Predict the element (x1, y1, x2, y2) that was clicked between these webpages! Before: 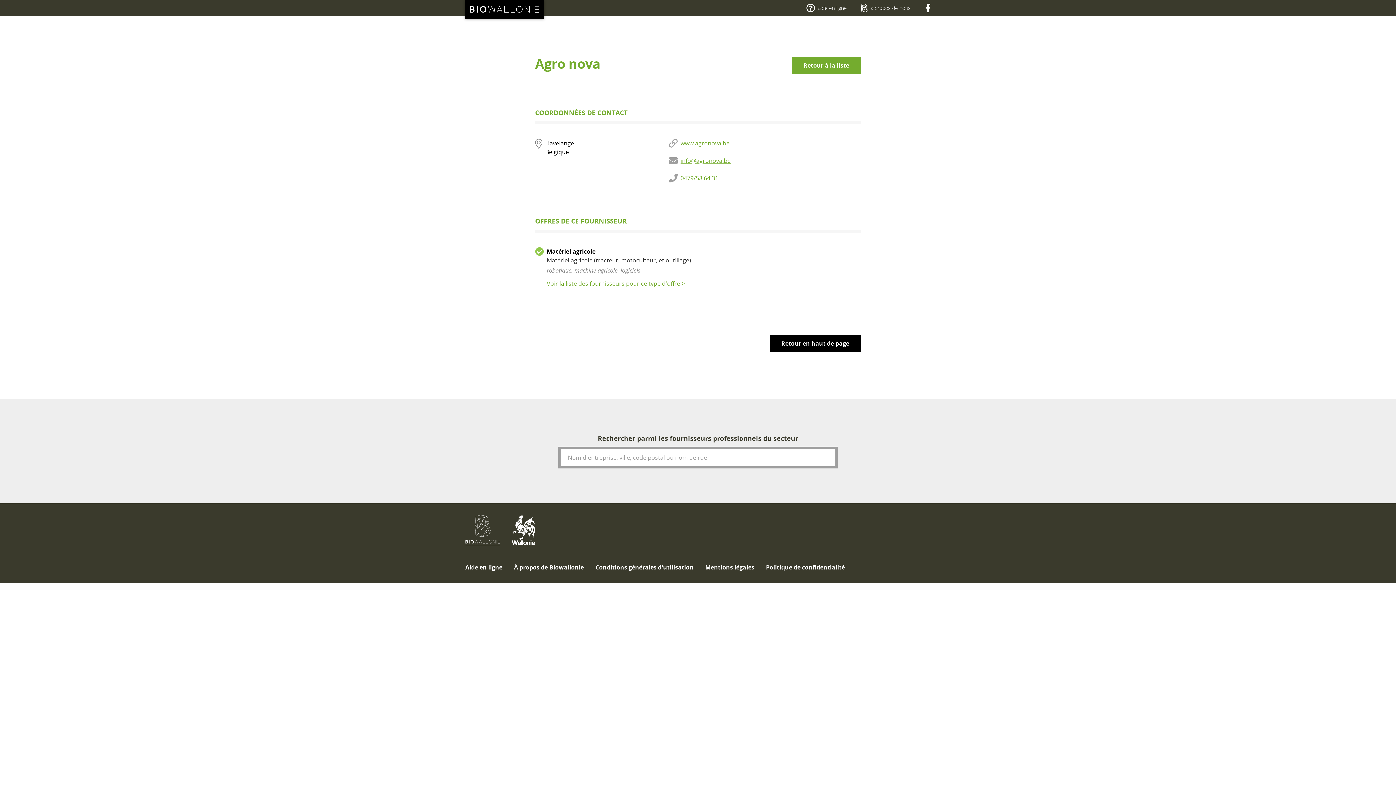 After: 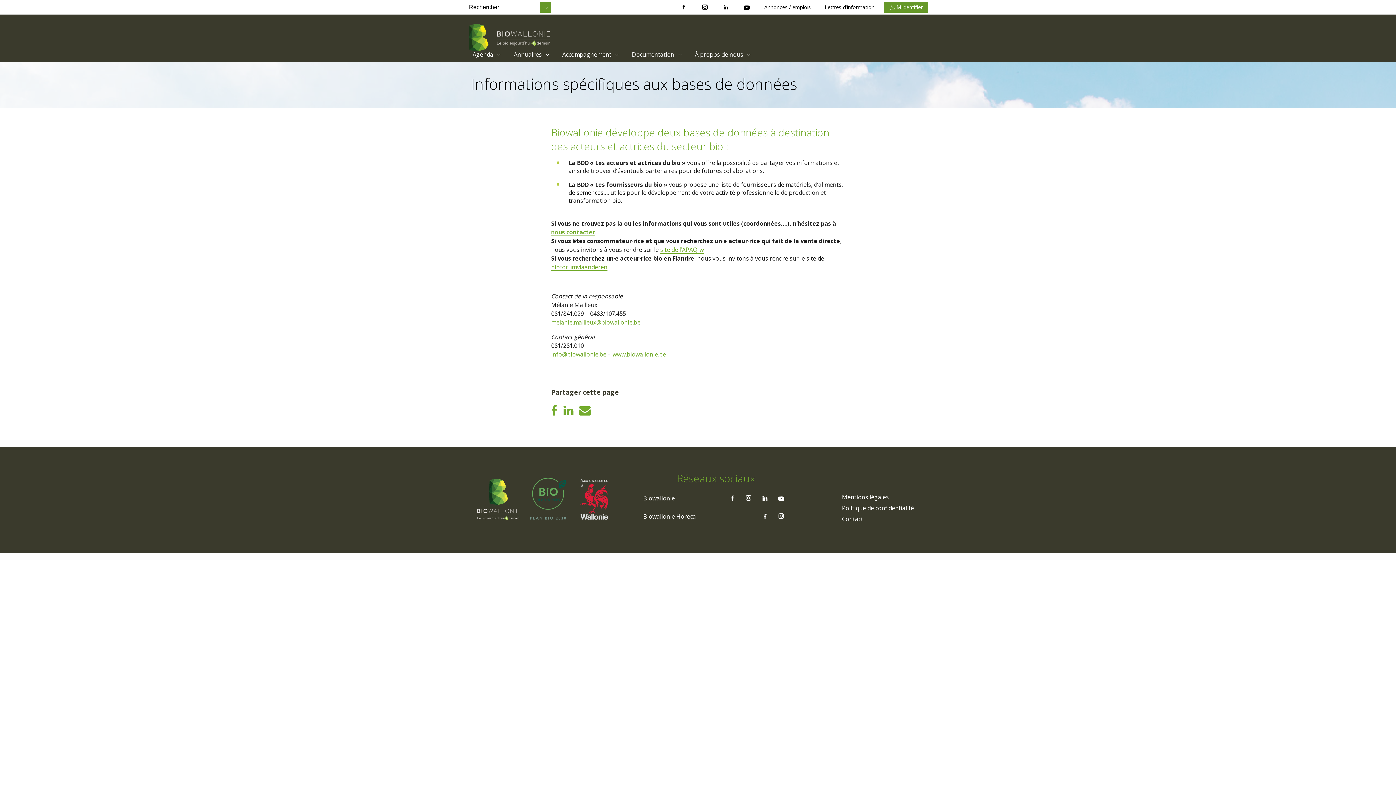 Action: label: aide en ligne bbox: (806, 3, 847, 12)